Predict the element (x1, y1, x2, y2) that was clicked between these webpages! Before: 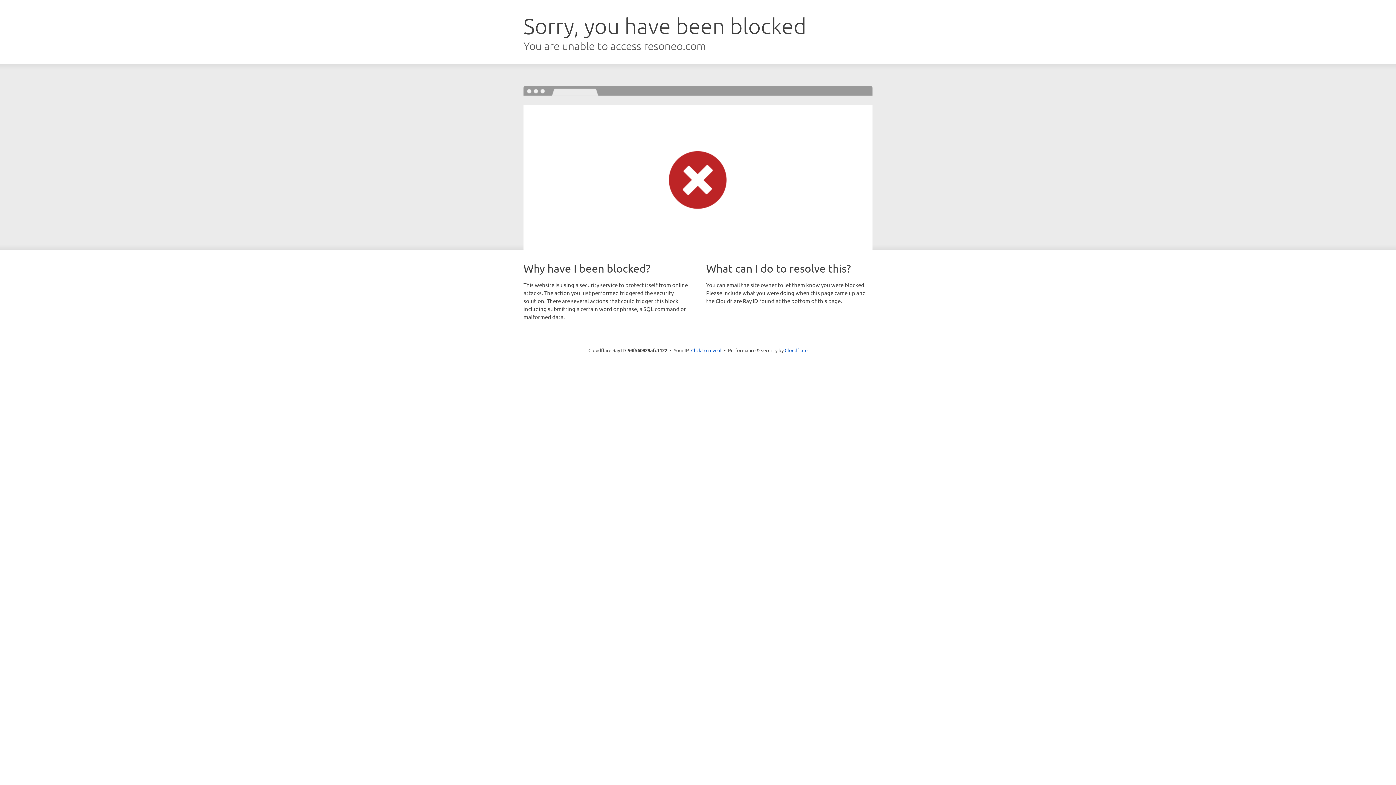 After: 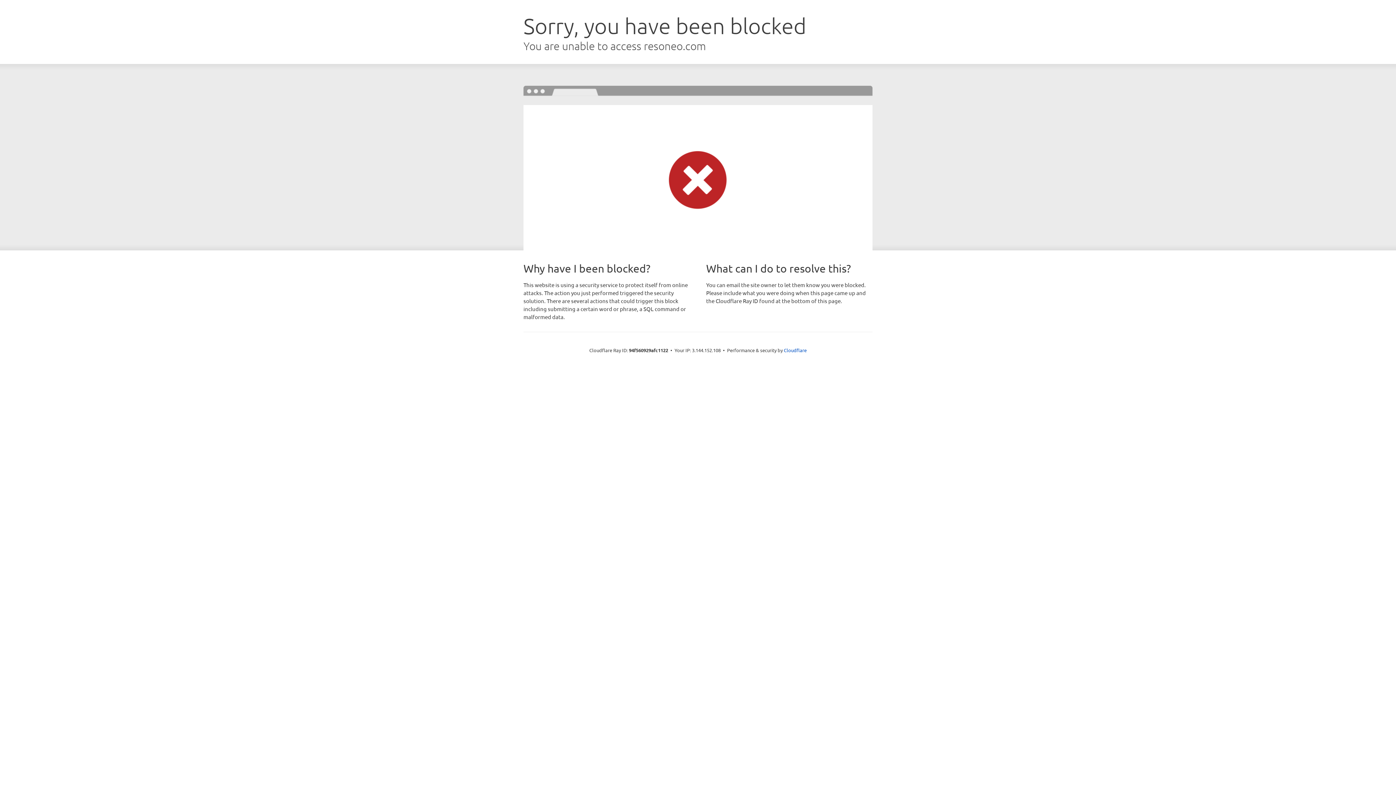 Action: label: Click to reveal bbox: (691, 346, 721, 353)